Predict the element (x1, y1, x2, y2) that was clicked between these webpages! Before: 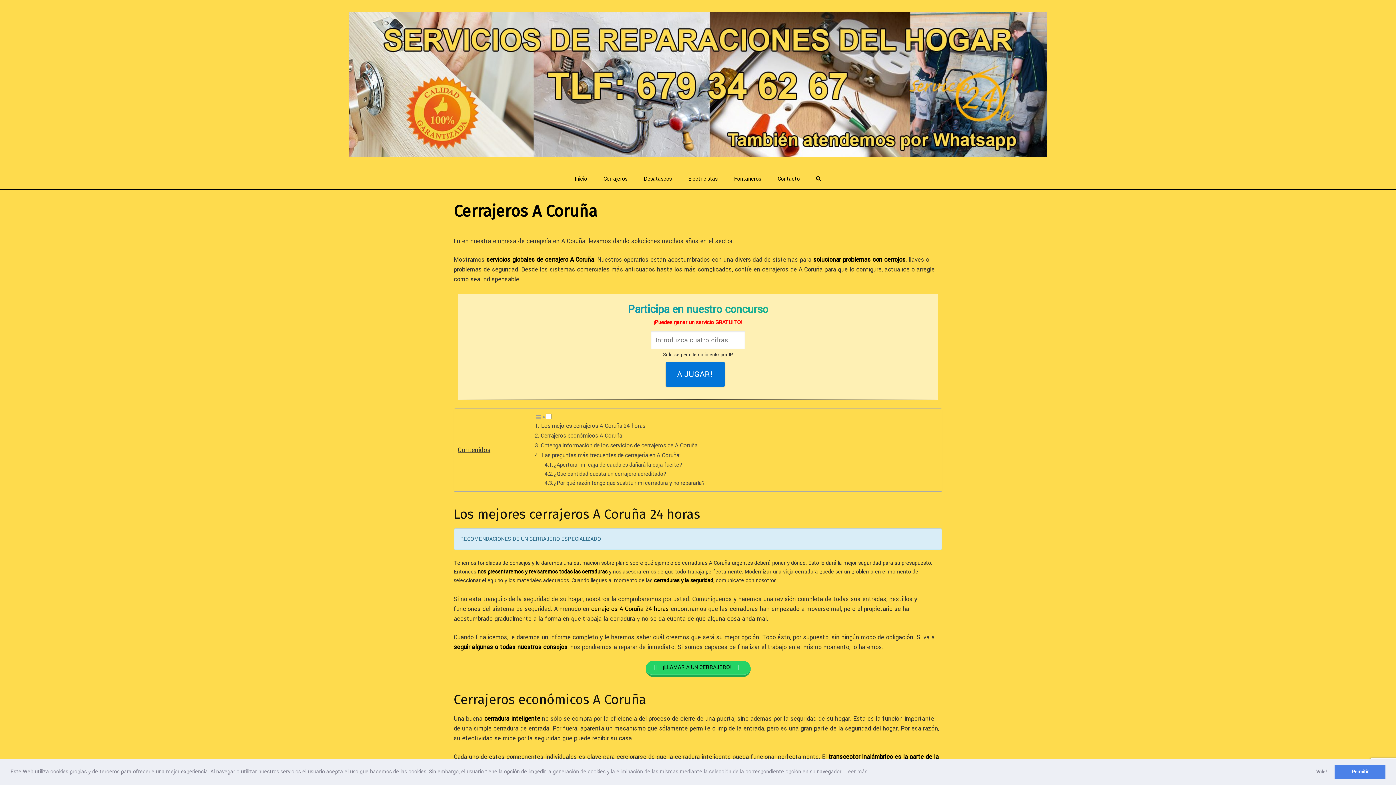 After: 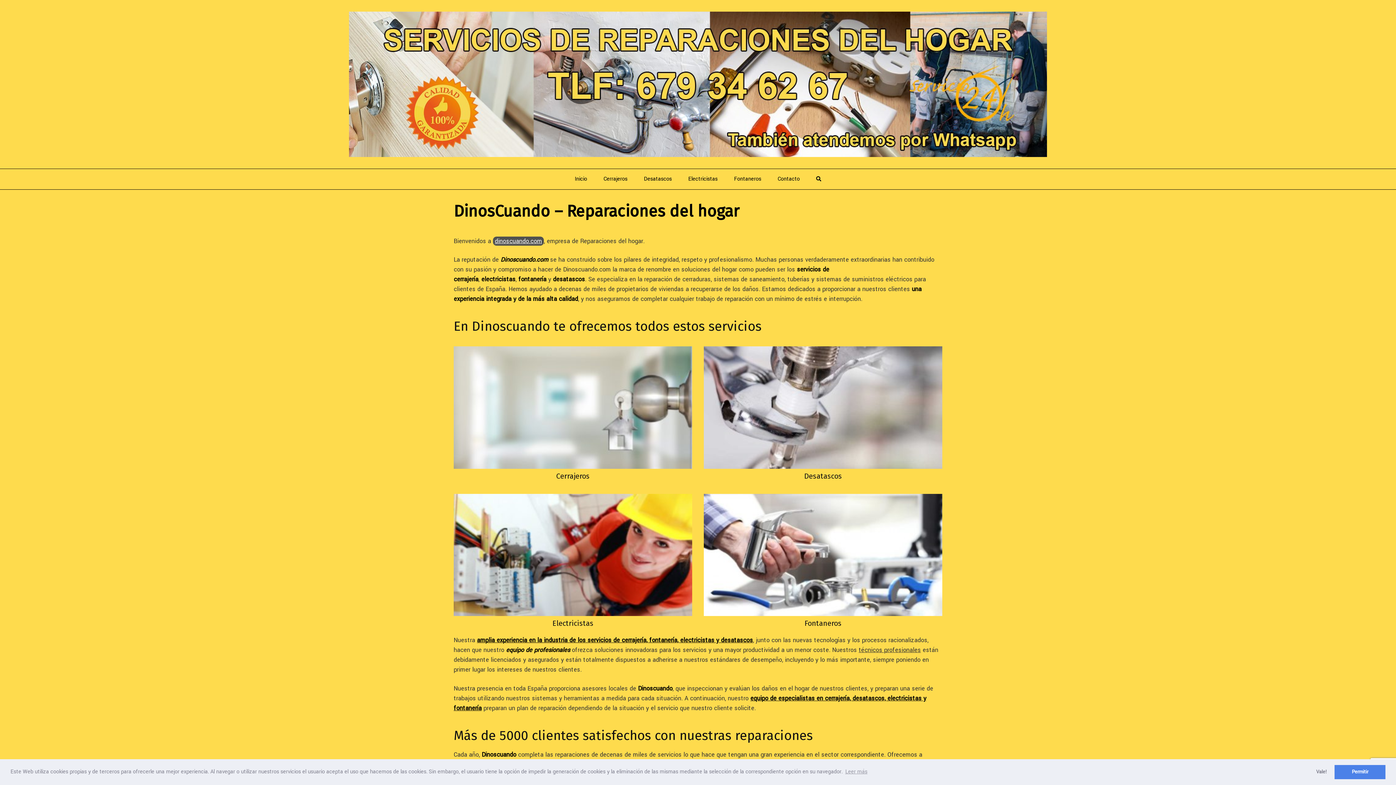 Action: label: Inicio bbox: (567, 169, 594, 189)